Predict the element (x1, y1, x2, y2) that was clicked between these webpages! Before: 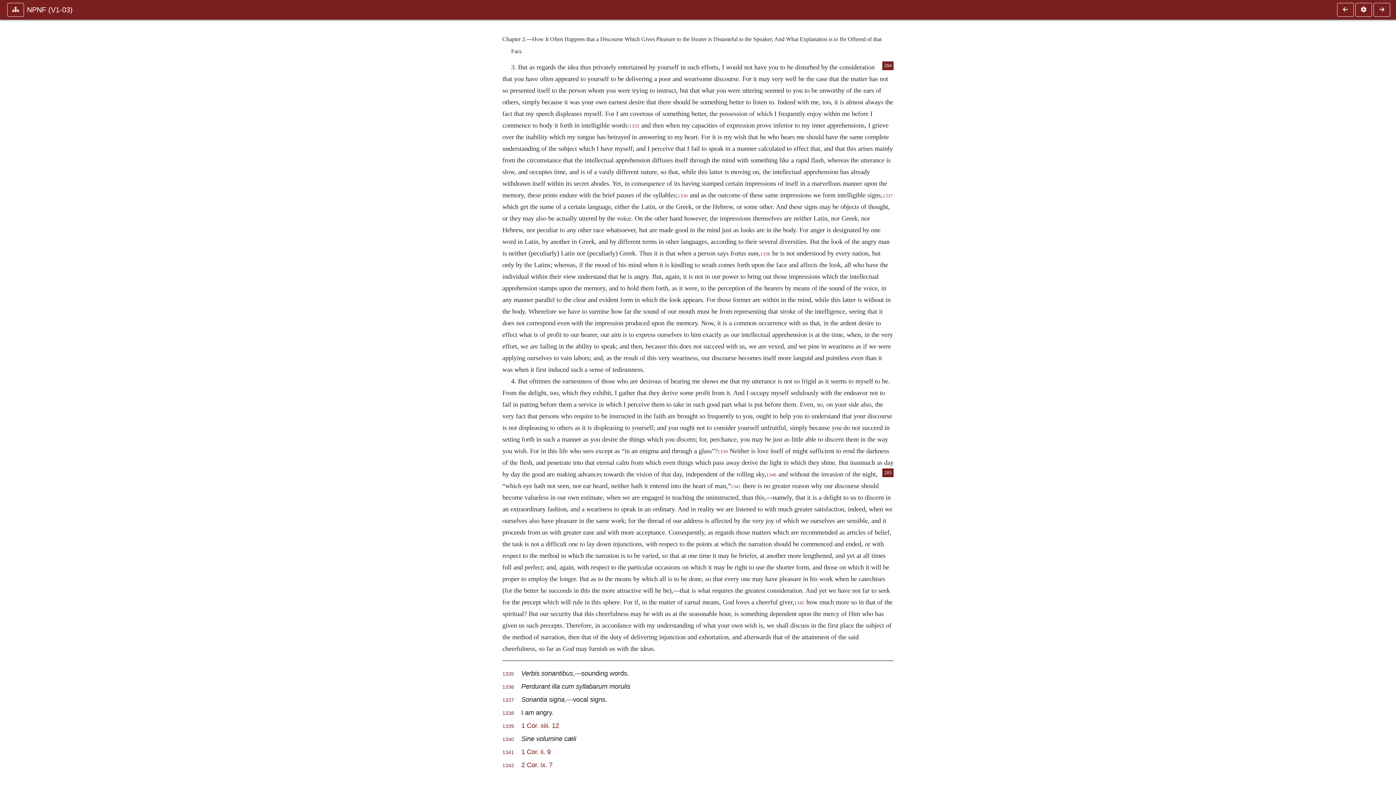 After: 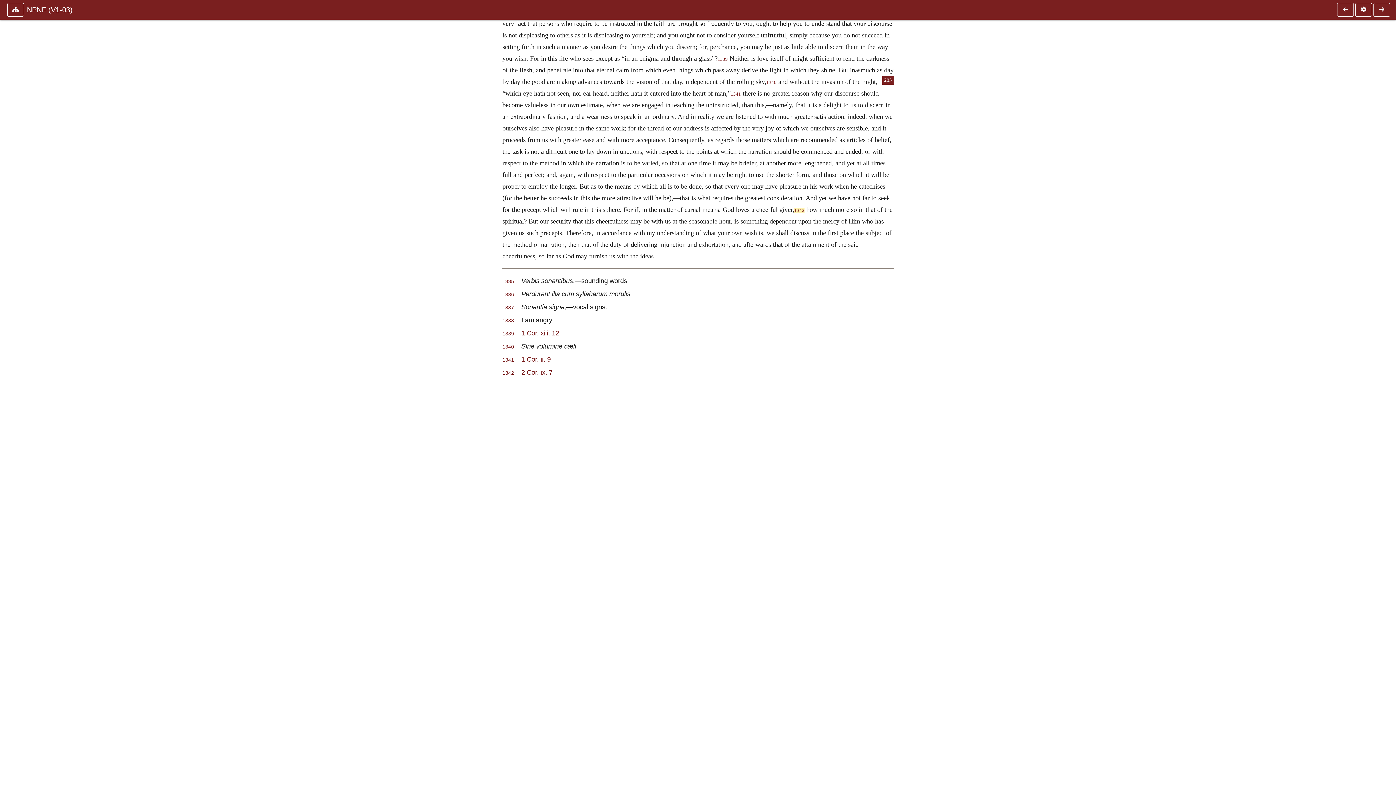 Action: bbox: (502, 763, 514, 768) label: 1342